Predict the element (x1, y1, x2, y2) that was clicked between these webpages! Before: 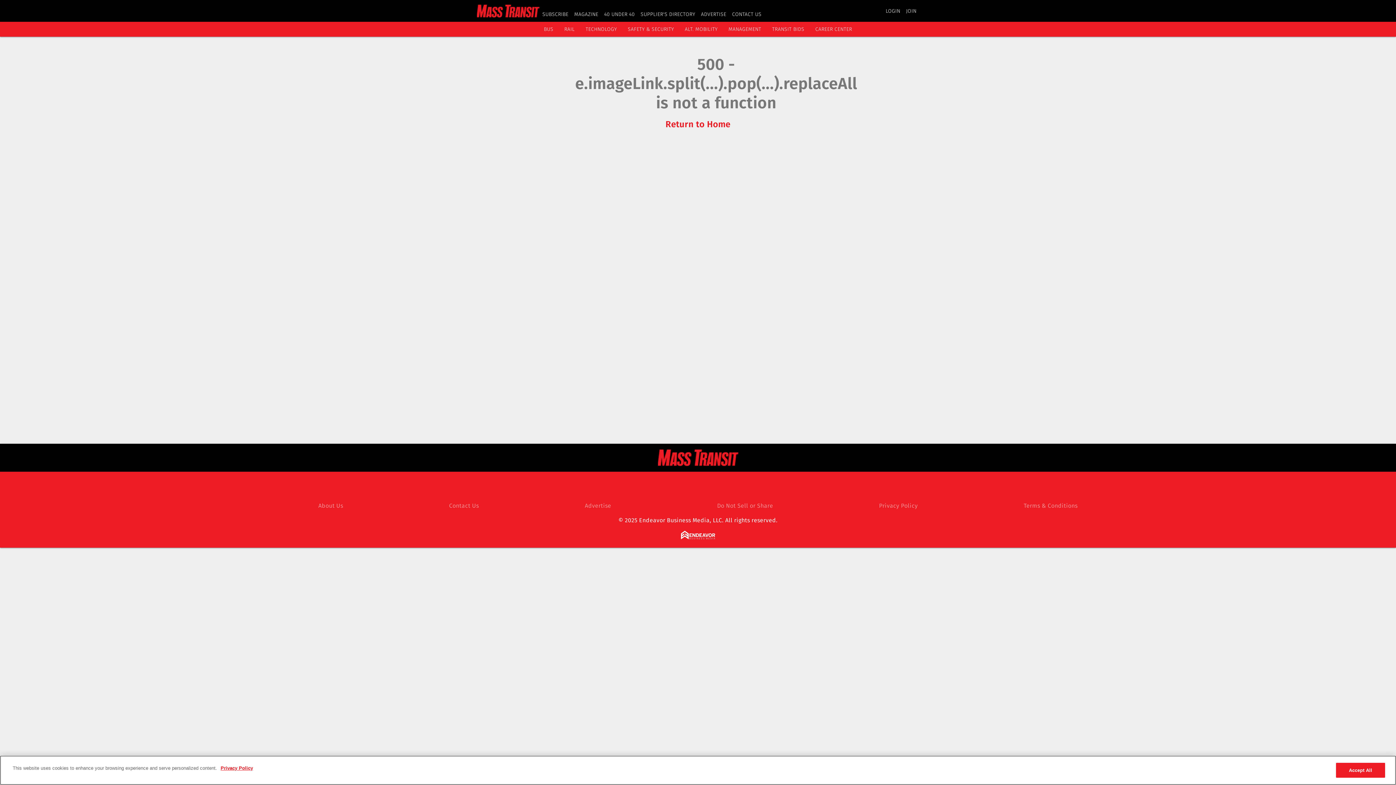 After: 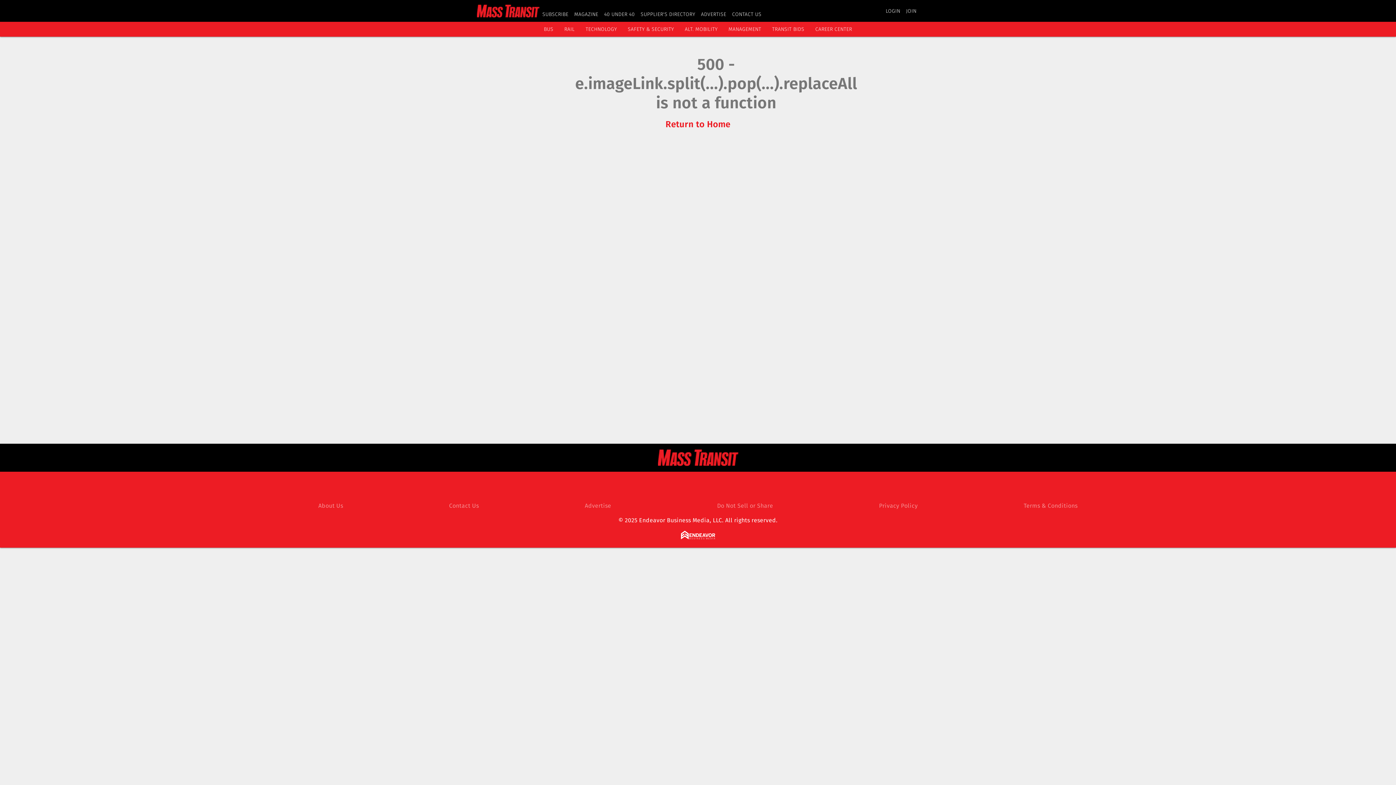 Action: bbox: (772, 26, 804, 32) label: TRANSIT BIDS